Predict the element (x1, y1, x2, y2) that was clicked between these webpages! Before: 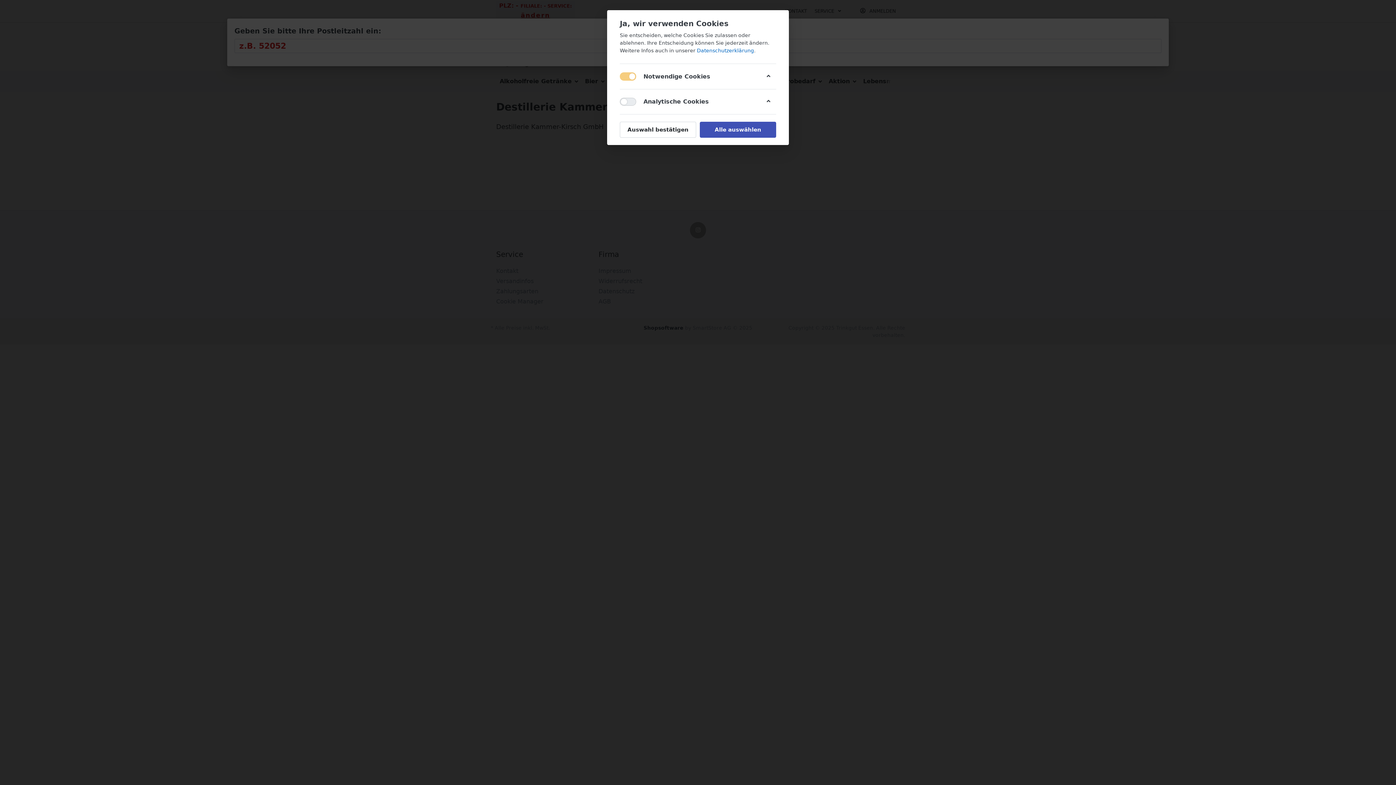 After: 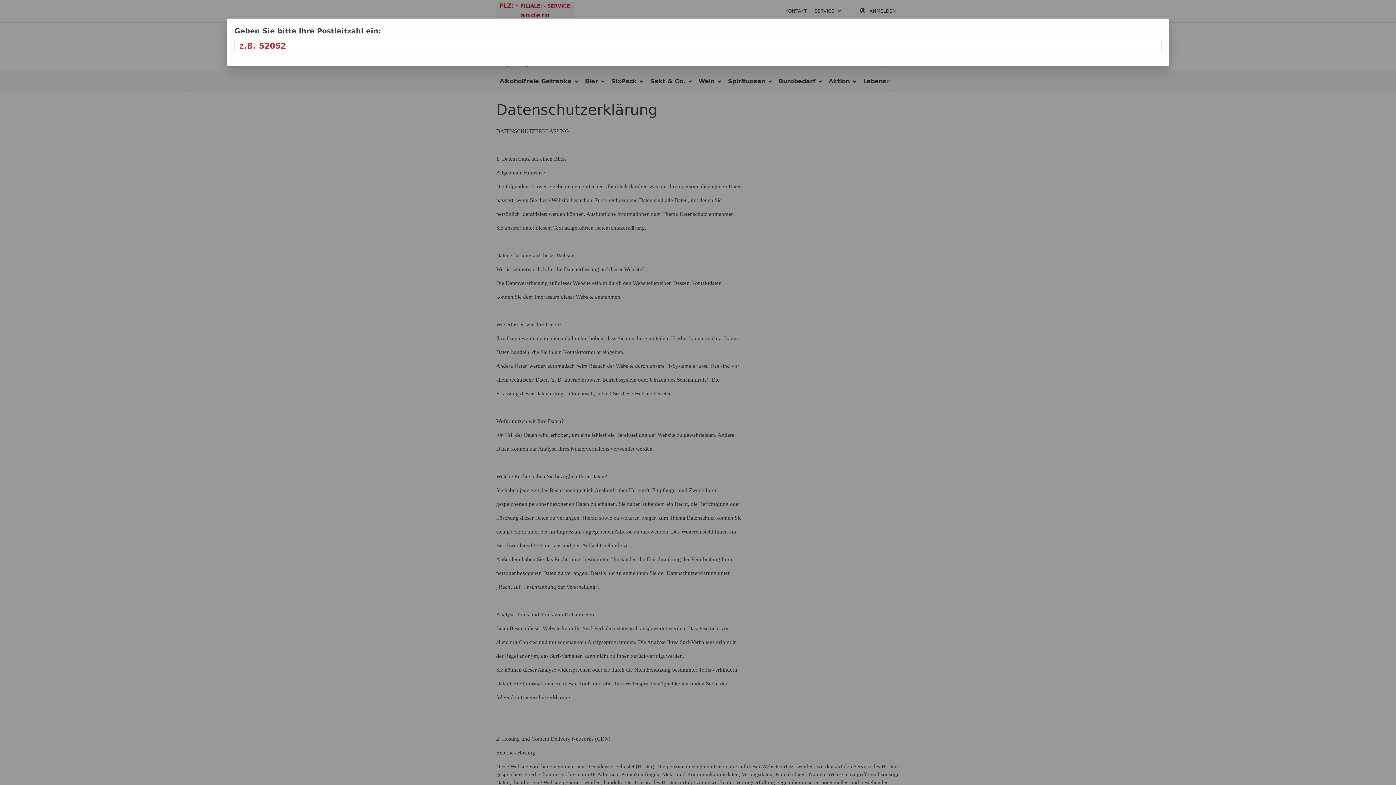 Action: label: Datenschutzerklärung bbox: (697, 47, 754, 53)